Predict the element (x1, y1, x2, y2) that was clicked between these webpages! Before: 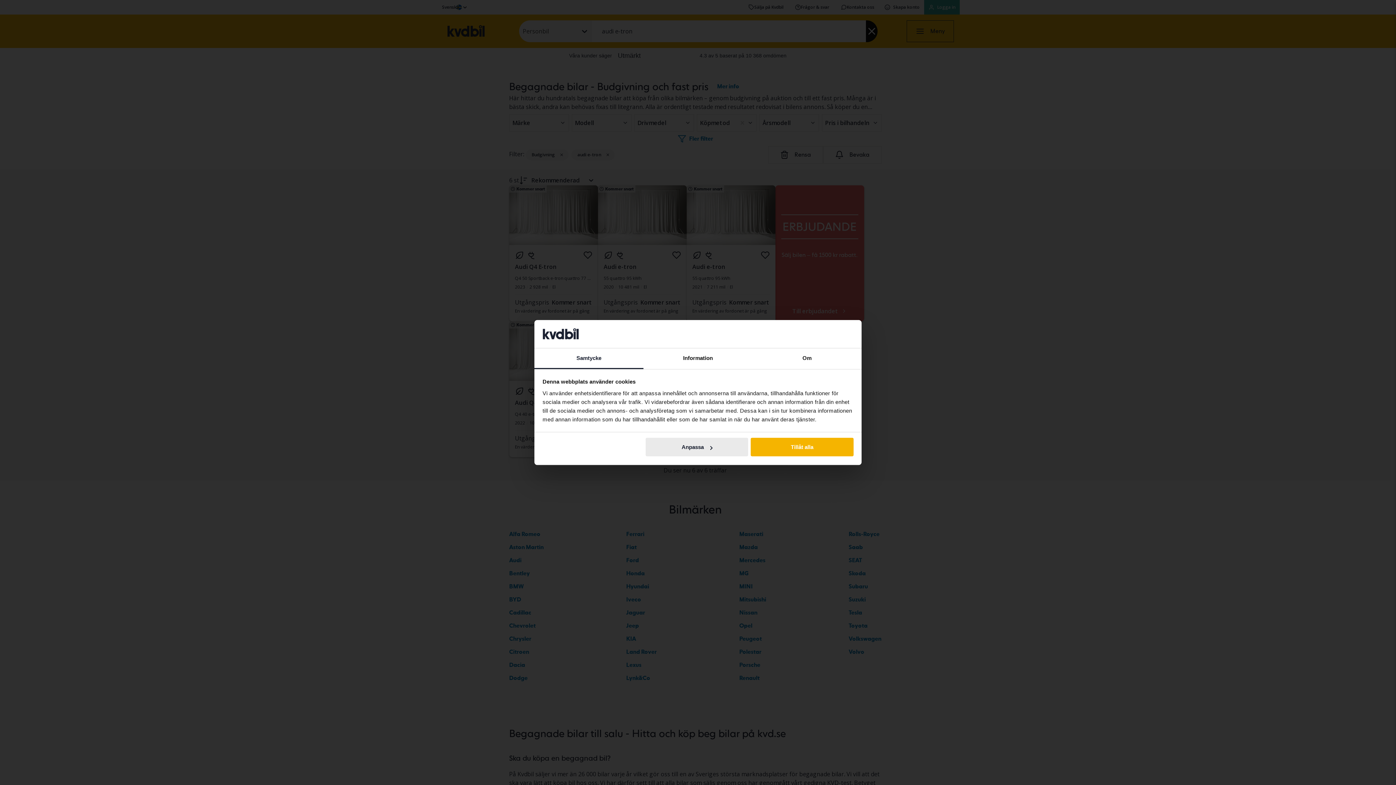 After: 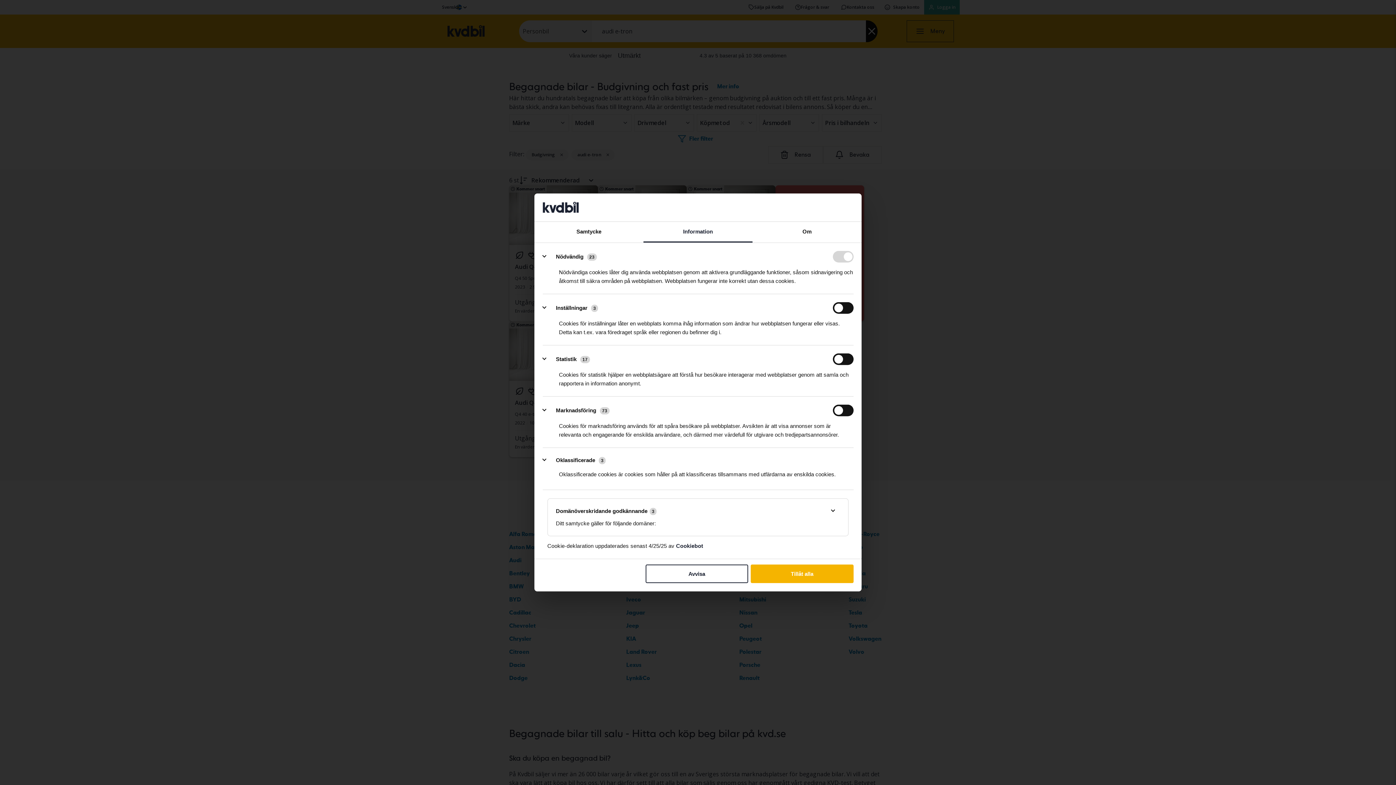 Action: bbox: (645, 438, 748, 456) label: Anpassa